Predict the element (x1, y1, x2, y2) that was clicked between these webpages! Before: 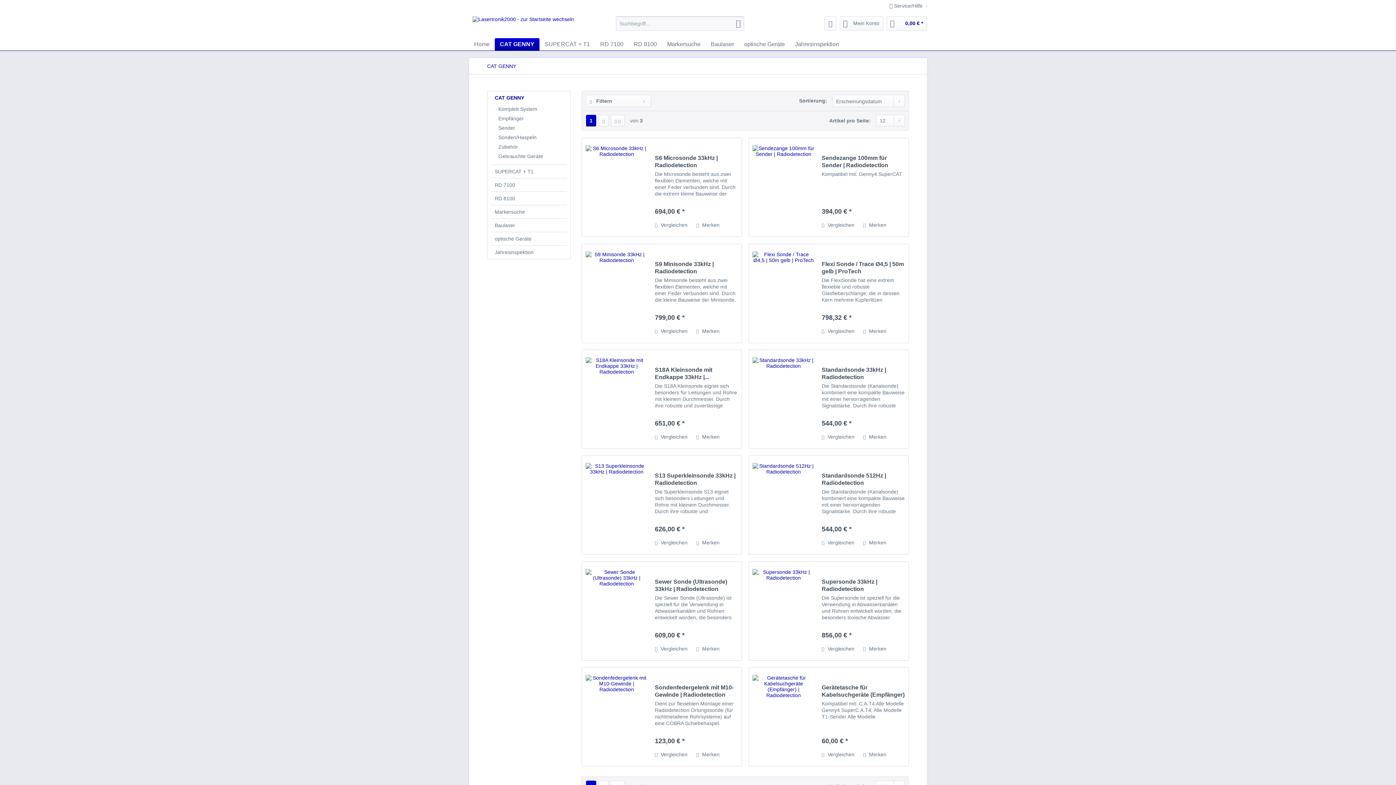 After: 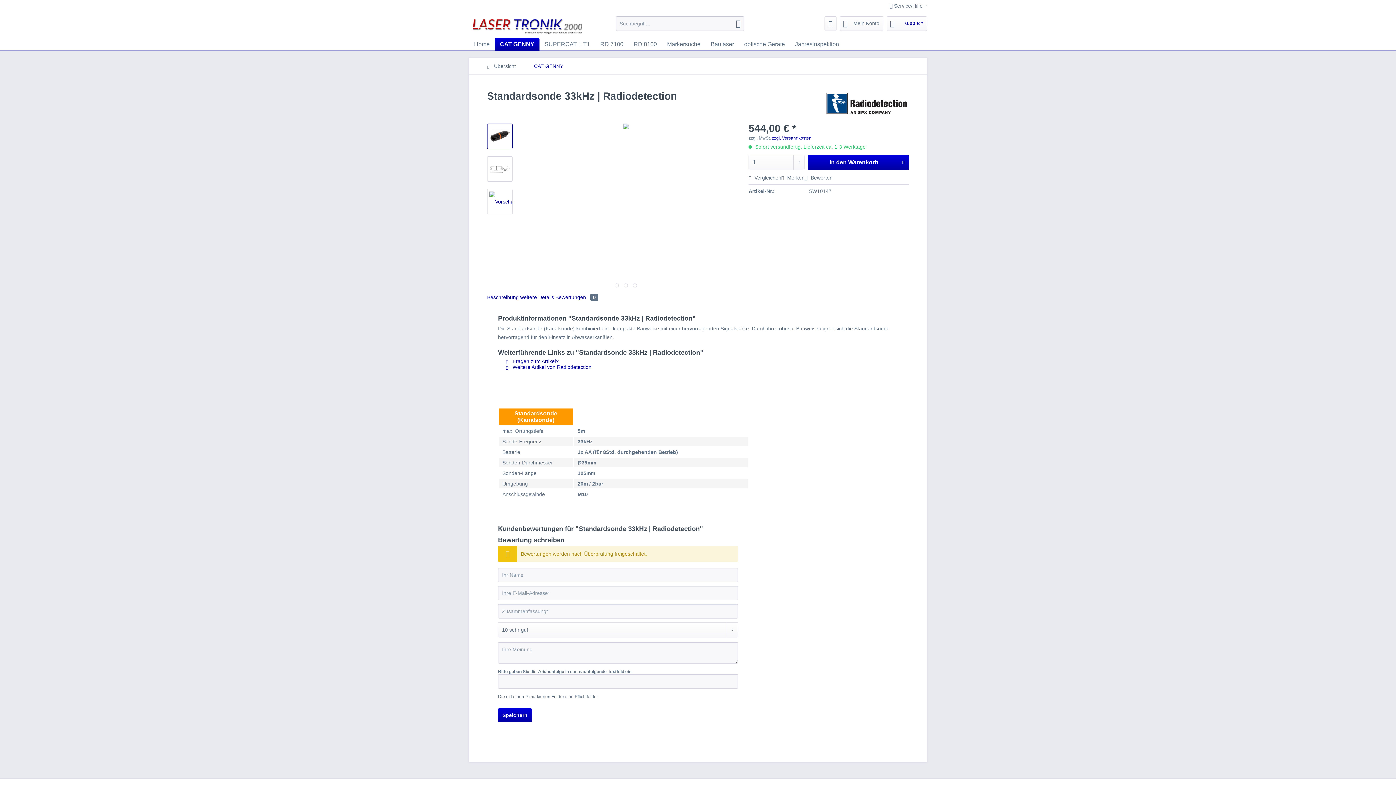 Action: label: Standardsonde 33kHz | Radiodetection bbox: (821, 366, 905, 381)